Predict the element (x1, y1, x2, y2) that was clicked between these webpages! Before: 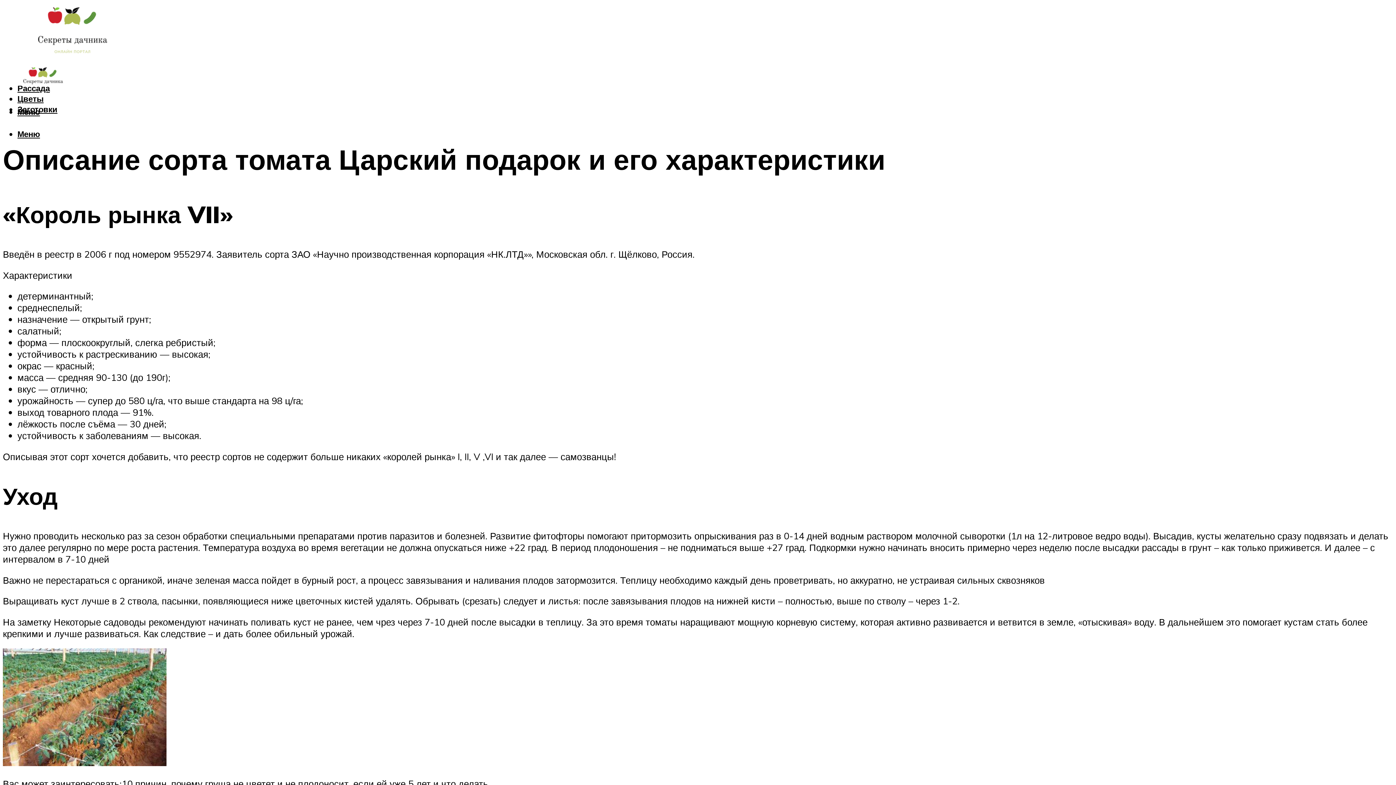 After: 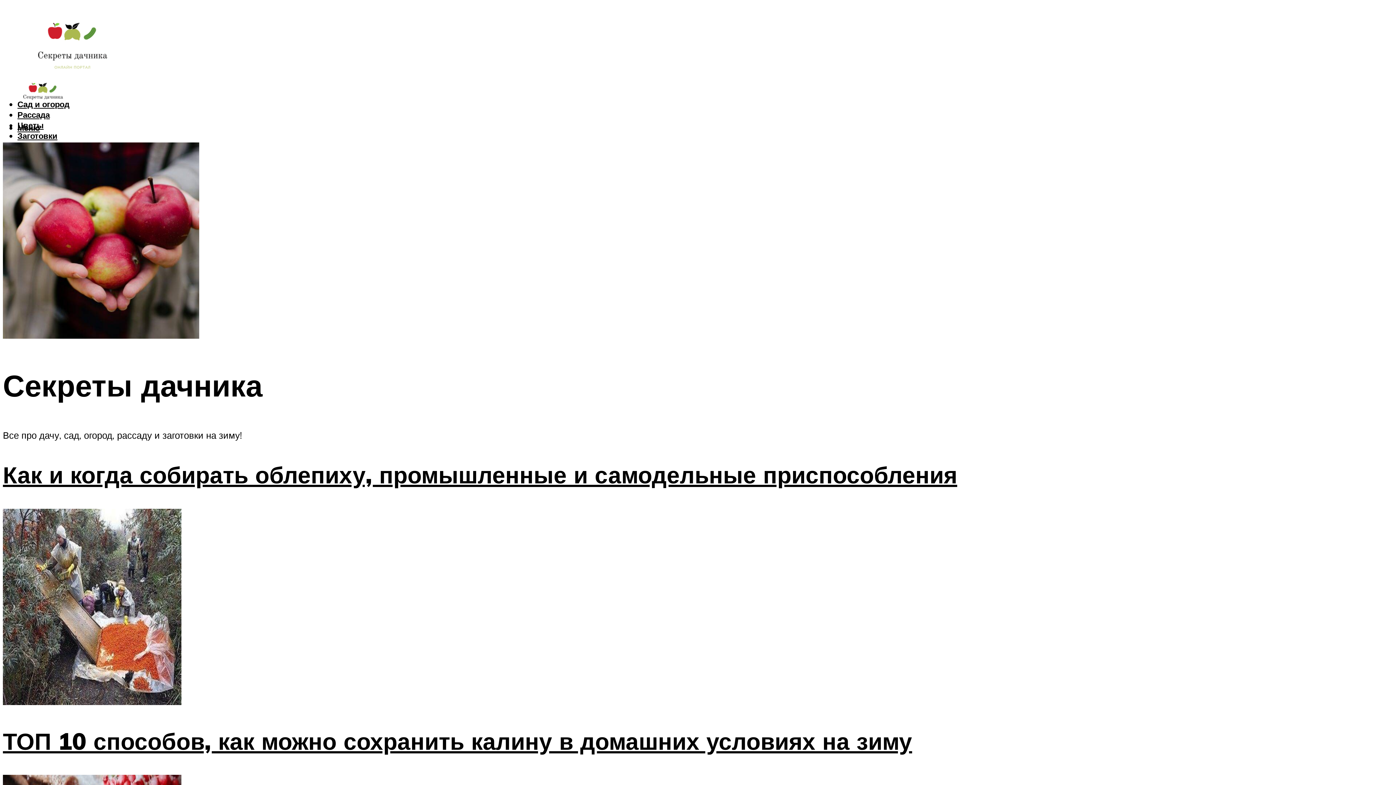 Action: bbox: (2, 57, 82, 92)